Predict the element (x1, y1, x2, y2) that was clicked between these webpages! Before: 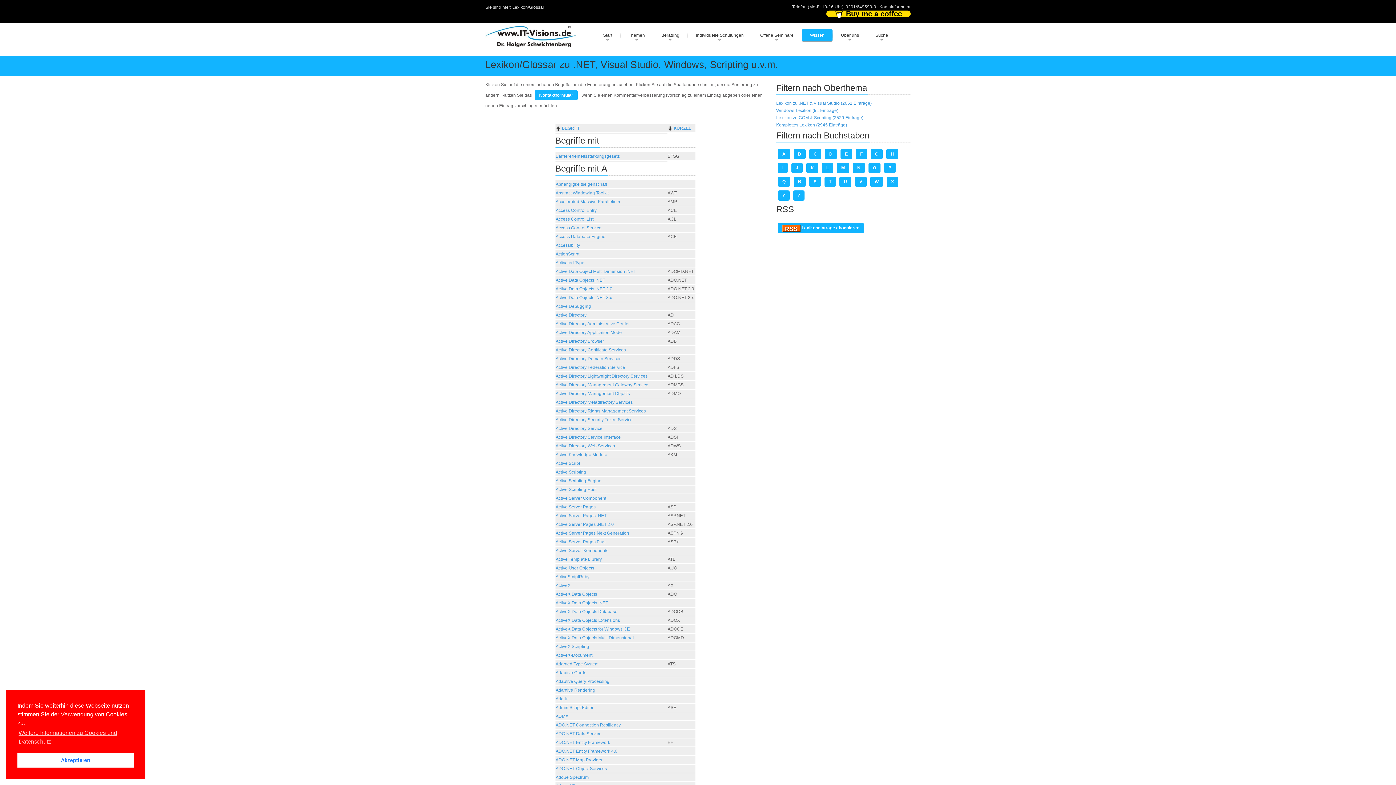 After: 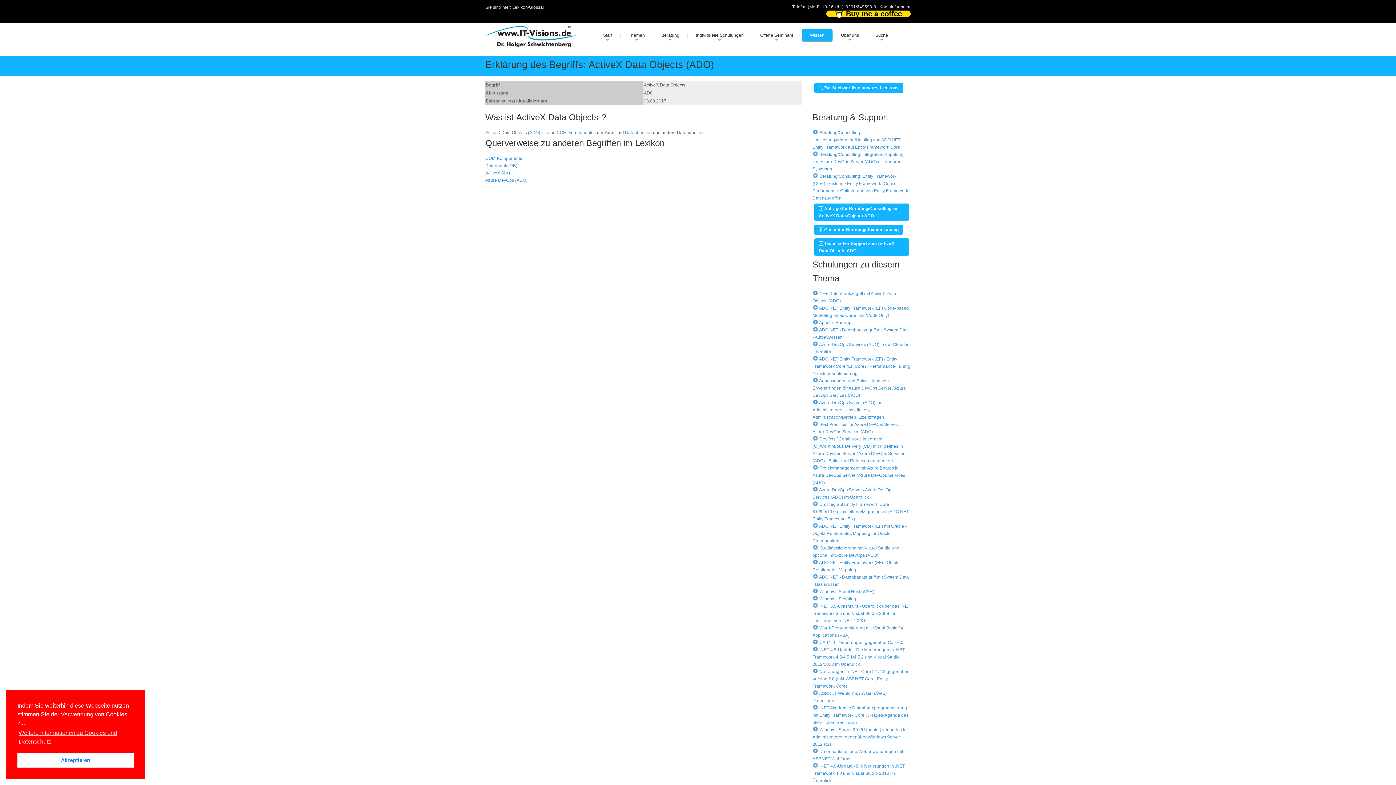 Action: bbox: (555, 592, 597, 597) label: ActiveX Data Objects